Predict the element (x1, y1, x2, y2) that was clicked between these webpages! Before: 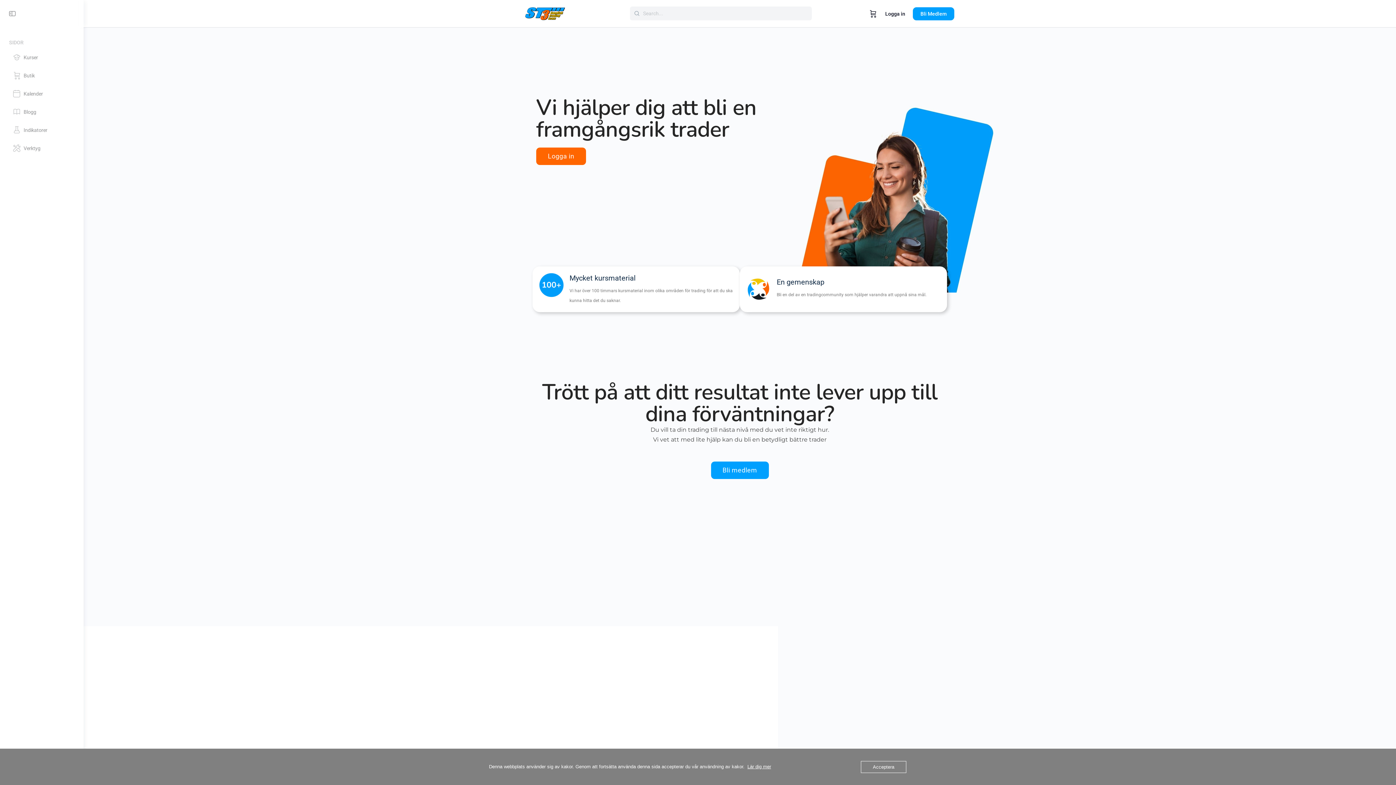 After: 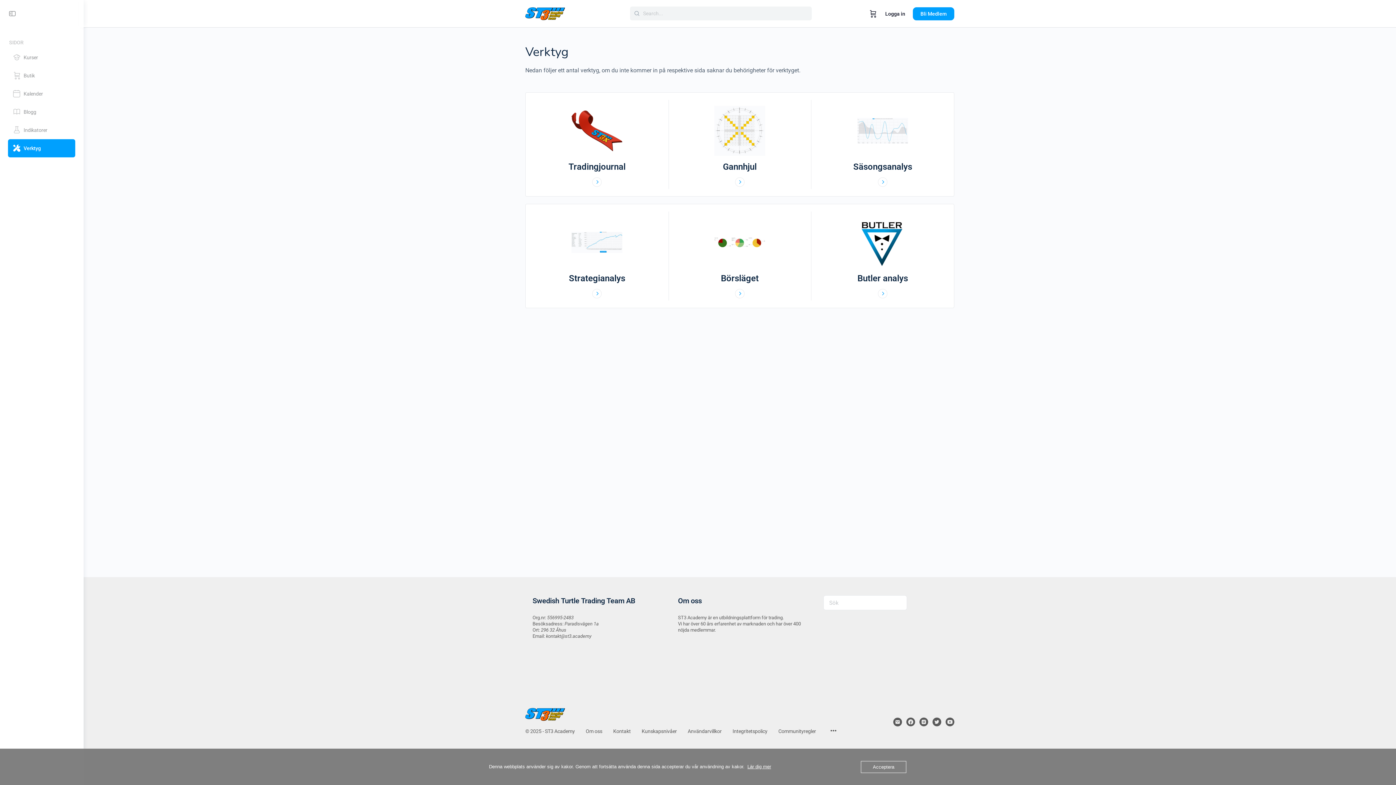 Action: label: Verktyg bbox: (8, 139, 75, 157)